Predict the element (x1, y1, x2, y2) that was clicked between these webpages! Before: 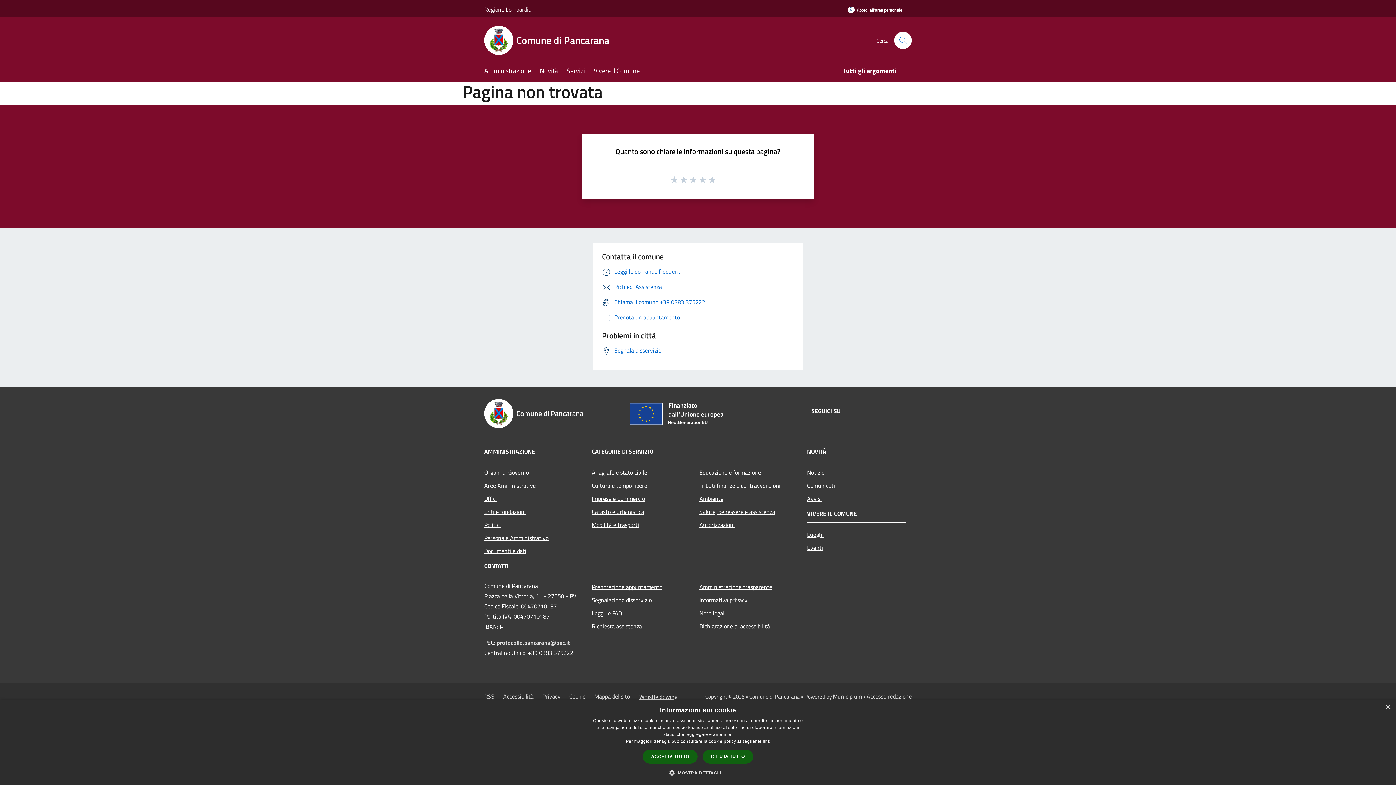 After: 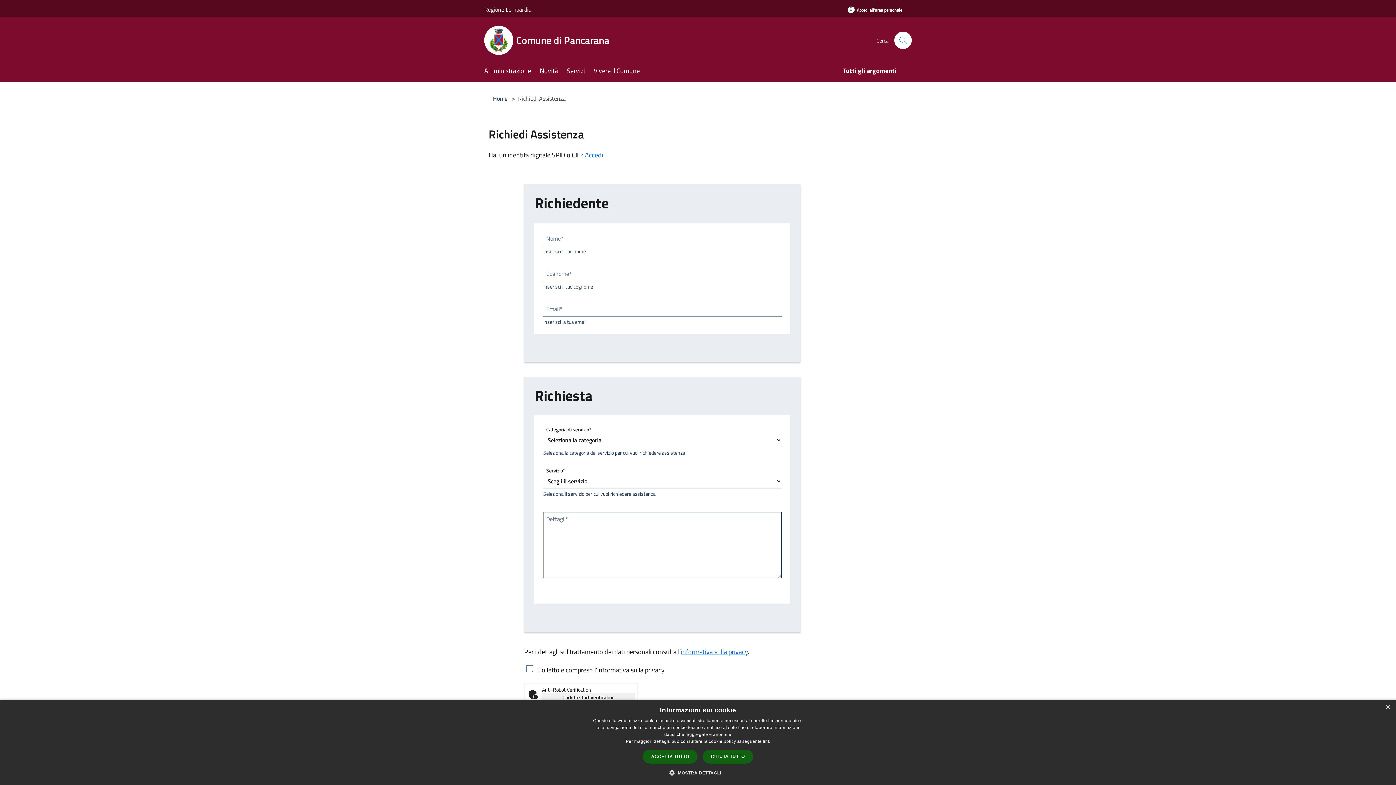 Action: label: Richiesta assistenza bbox: (592, 619, 690, 632)